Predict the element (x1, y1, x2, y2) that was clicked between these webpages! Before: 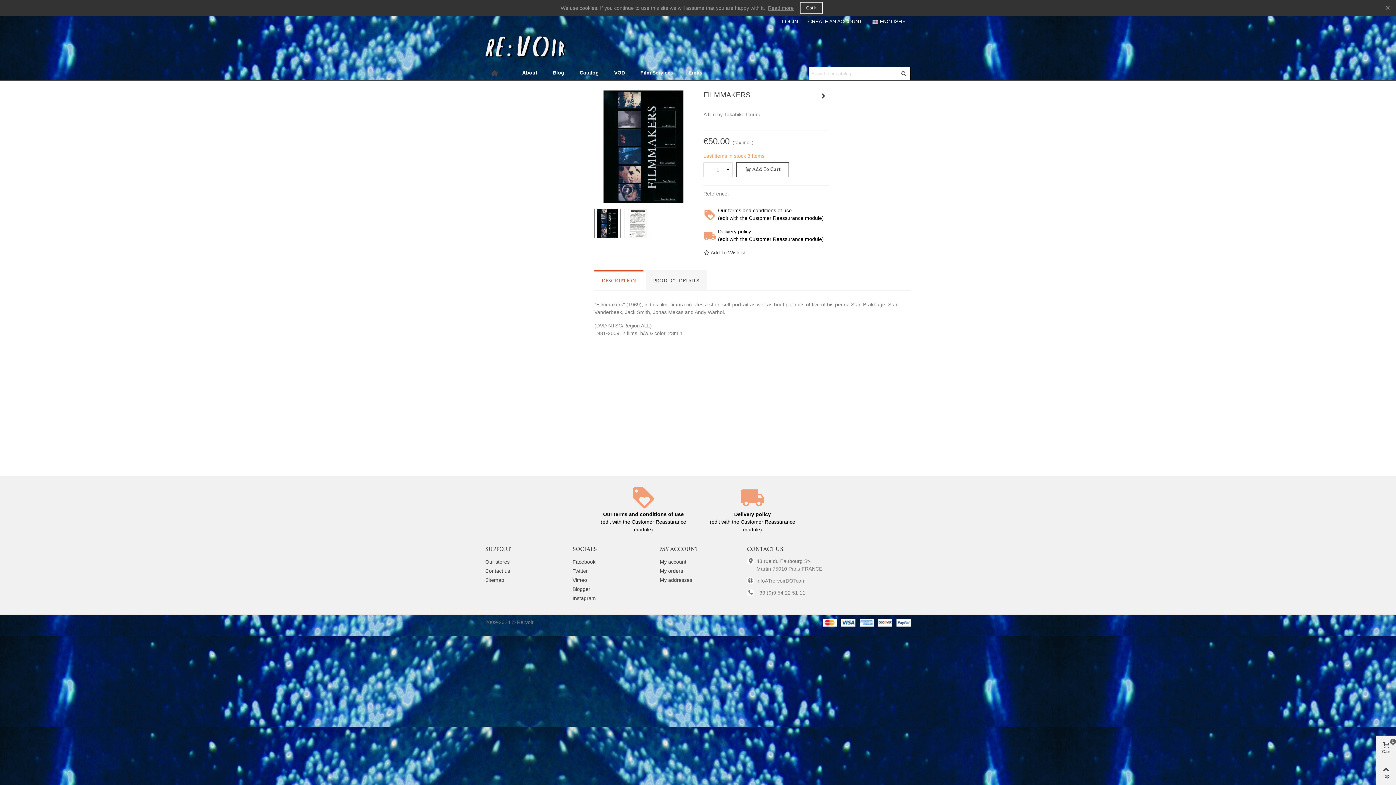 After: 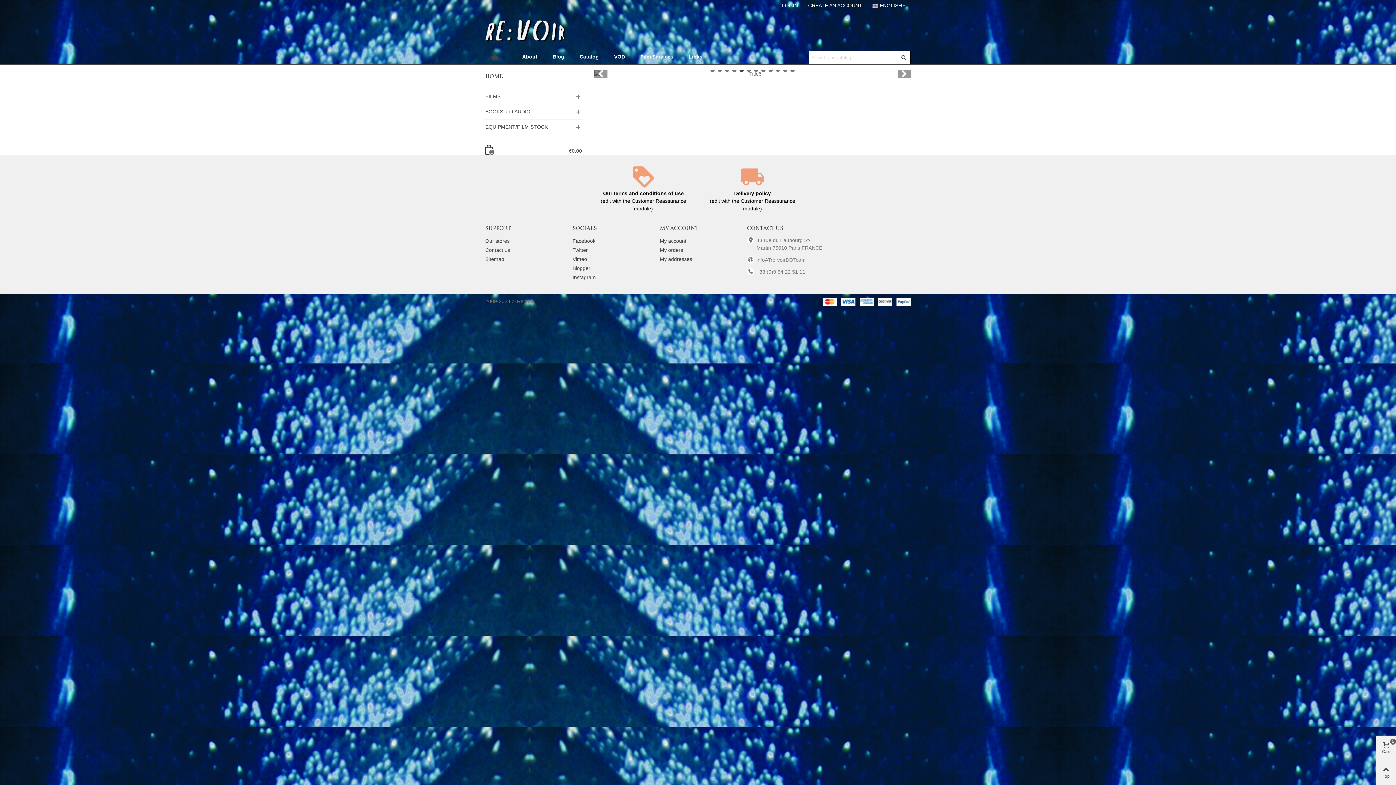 Action: bbox: (485, 67, 503, 80)